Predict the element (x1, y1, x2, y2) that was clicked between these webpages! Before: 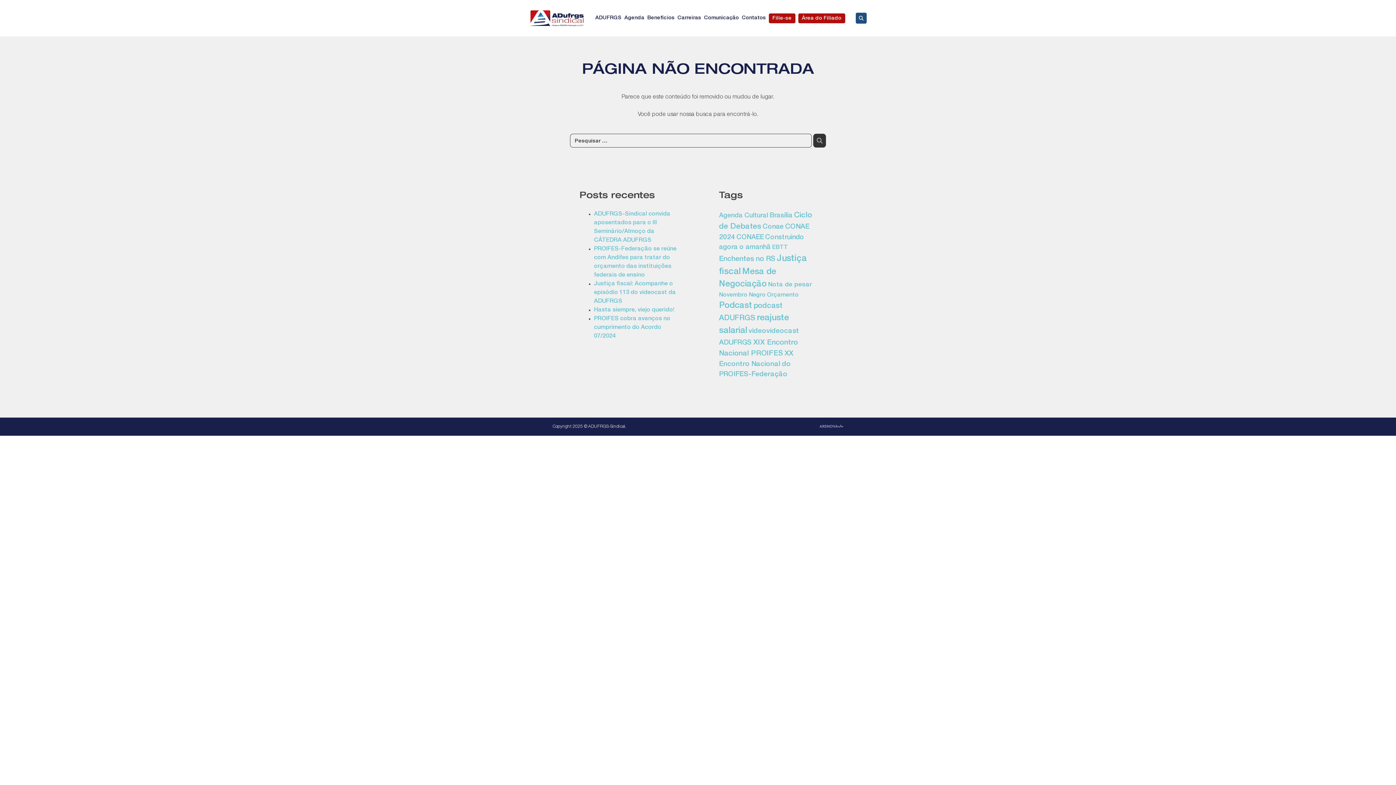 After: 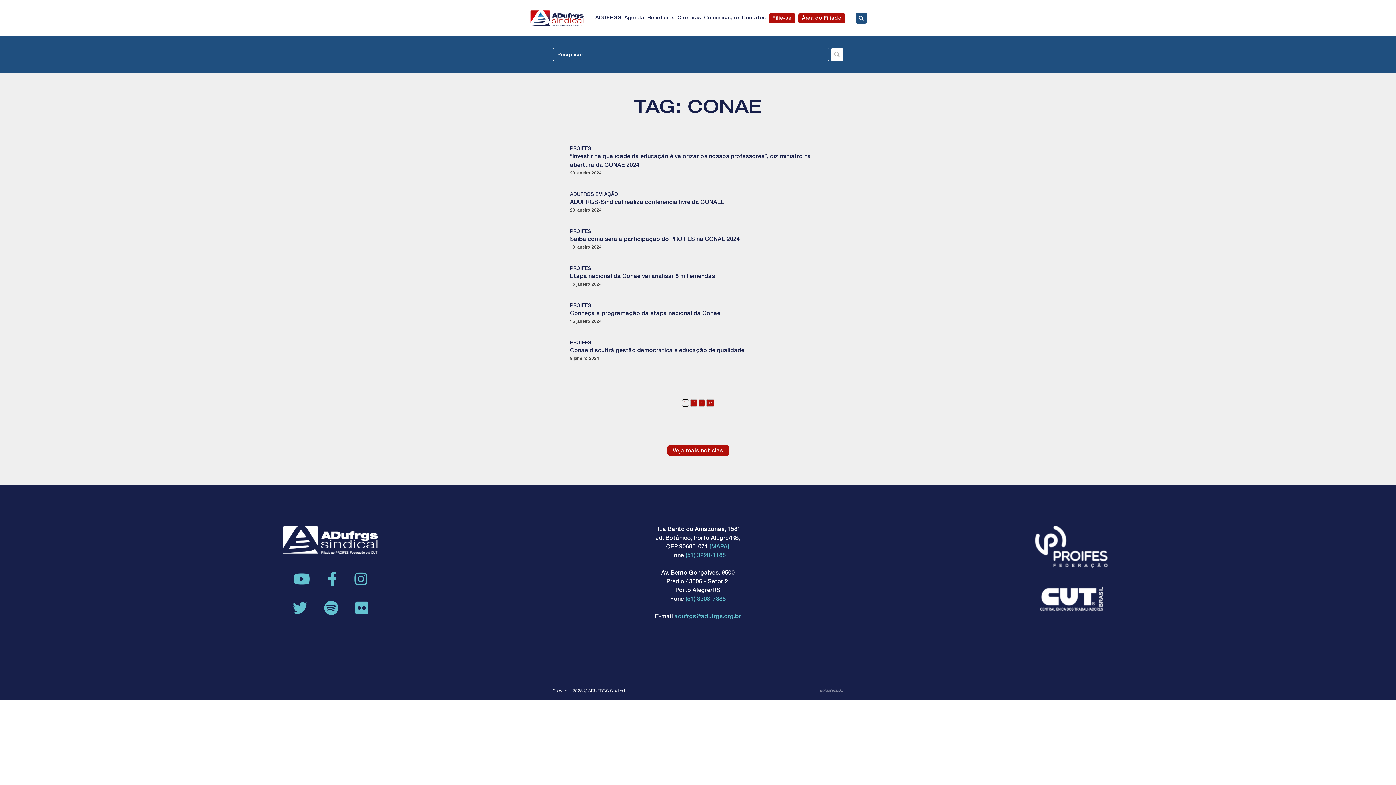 Action: bbox: (762, 223, 784, 230) label: Conae (14 itens)